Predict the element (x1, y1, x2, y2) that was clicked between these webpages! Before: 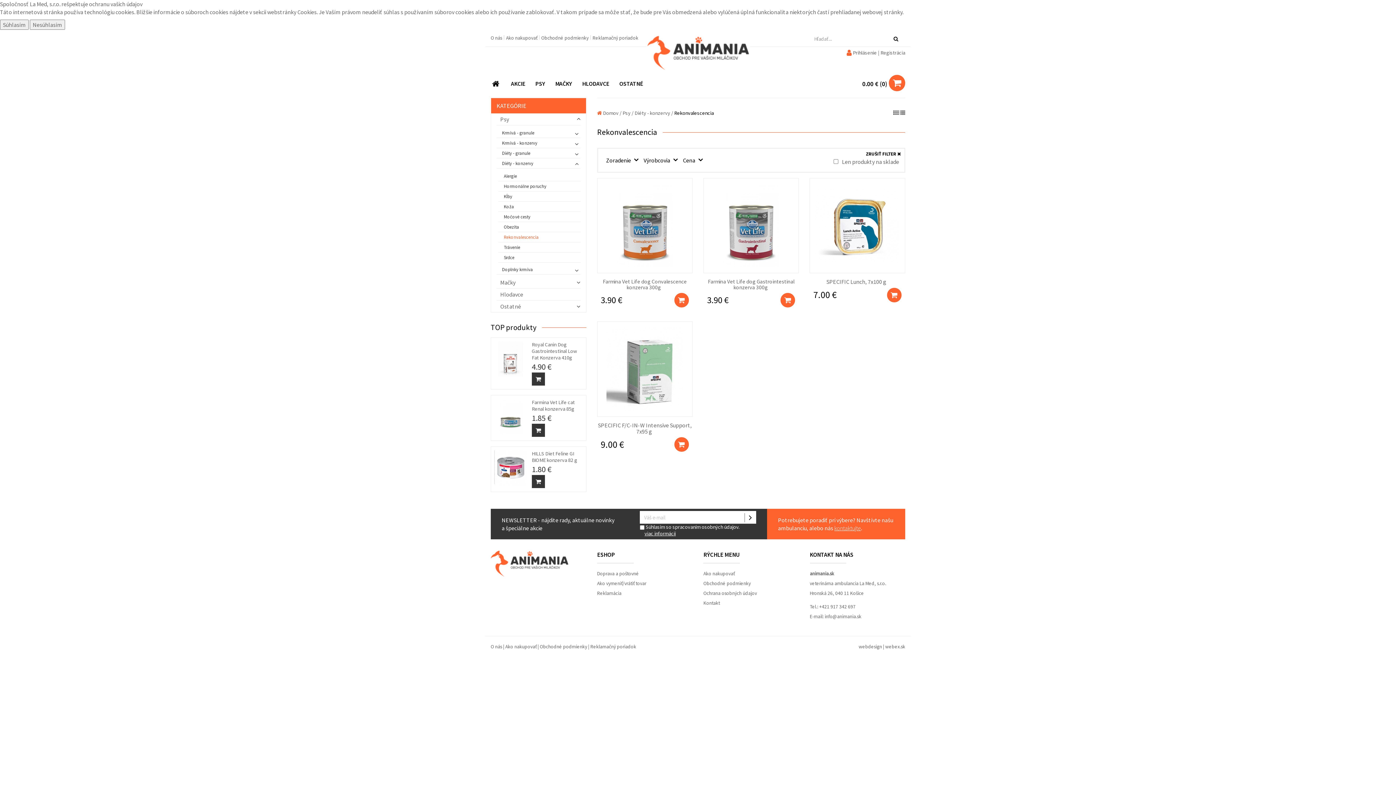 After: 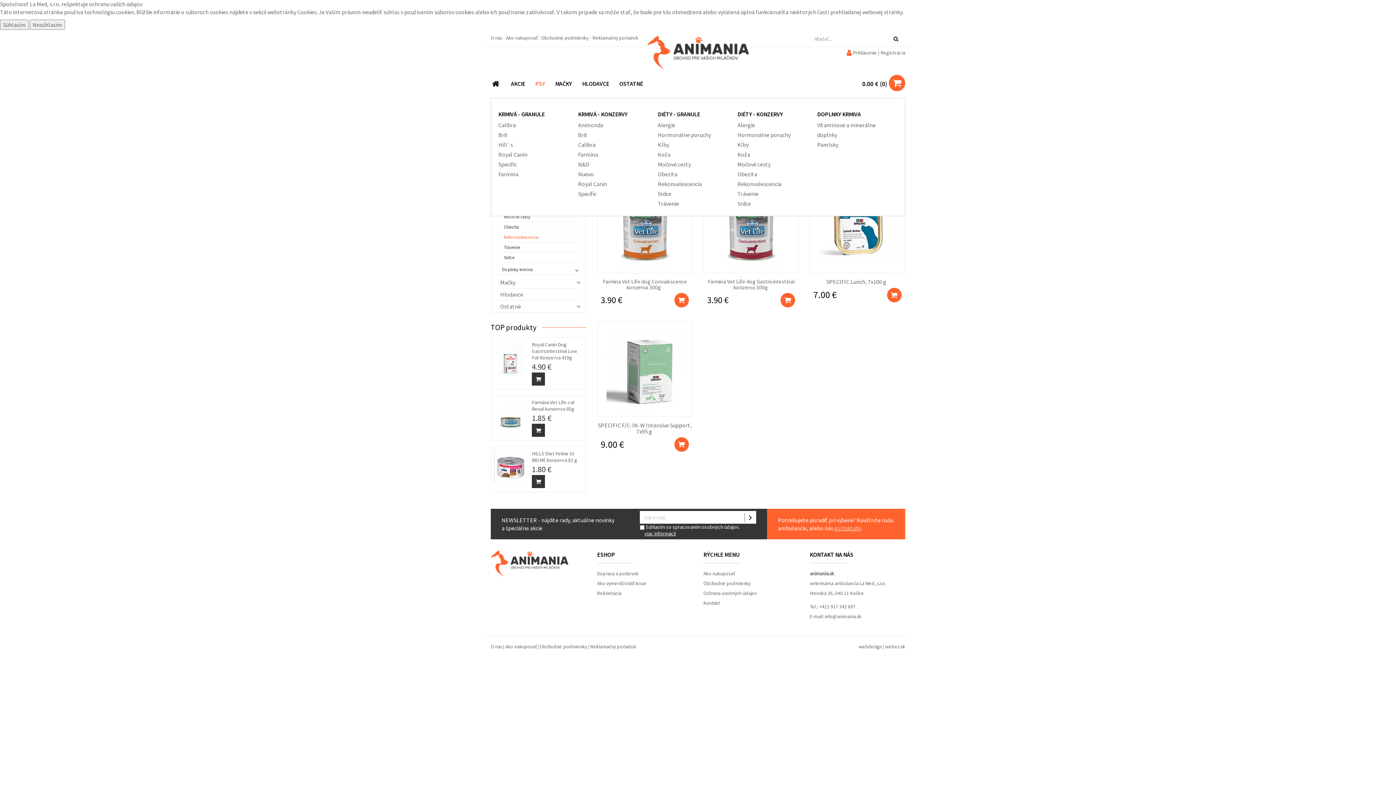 Action: bbox: (535, 74, 545, 92) label: PSY